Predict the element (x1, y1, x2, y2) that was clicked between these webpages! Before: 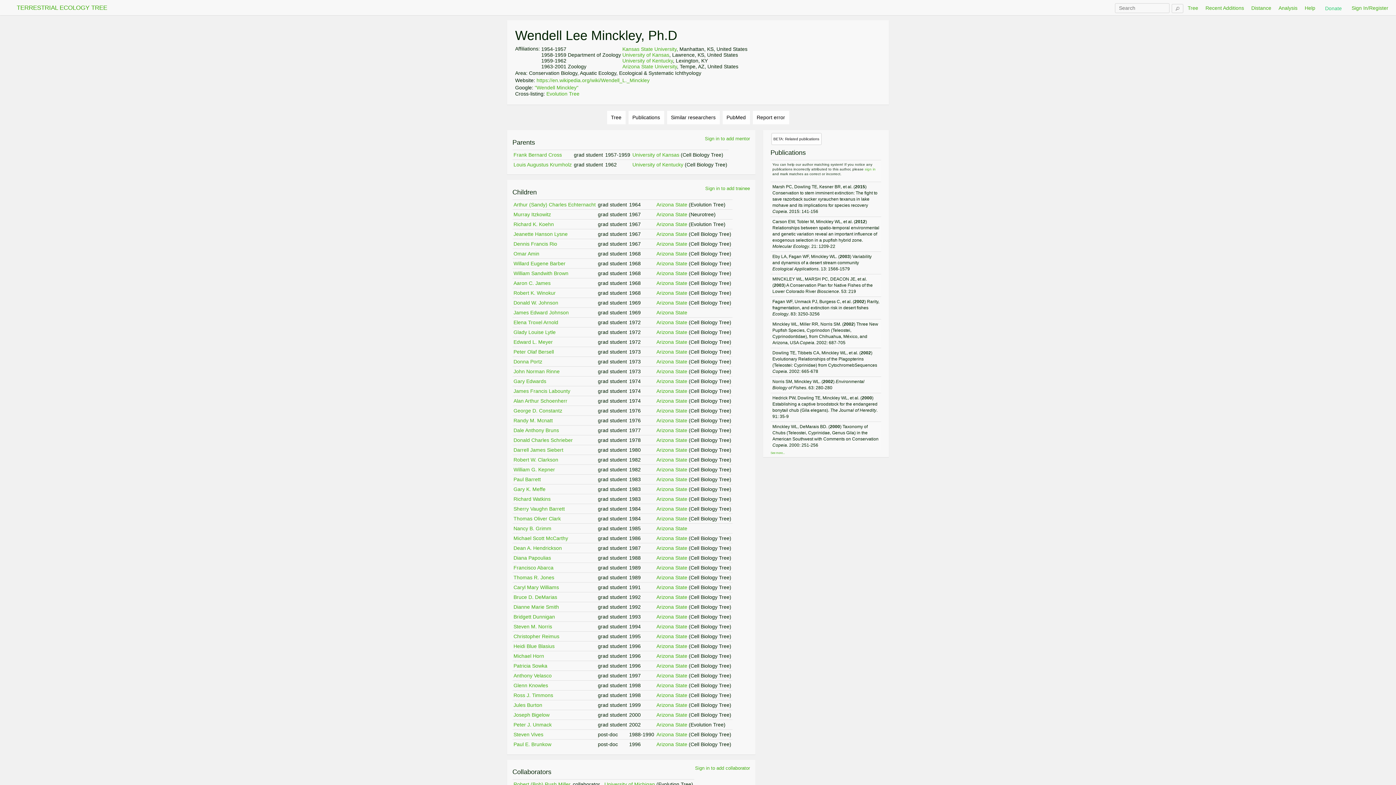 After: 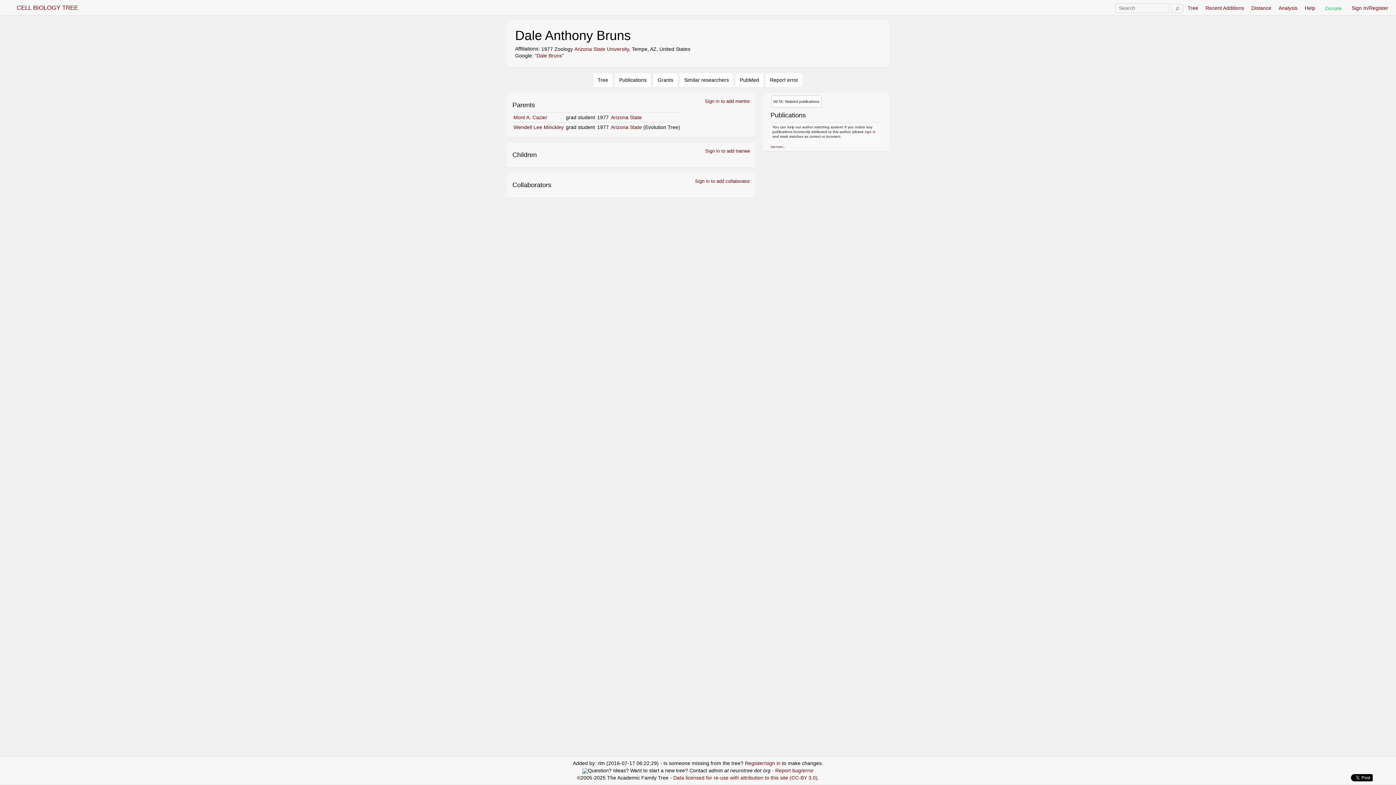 Action: label: Dale Anthony Bruns bbox: (513, 427, 559, 433)